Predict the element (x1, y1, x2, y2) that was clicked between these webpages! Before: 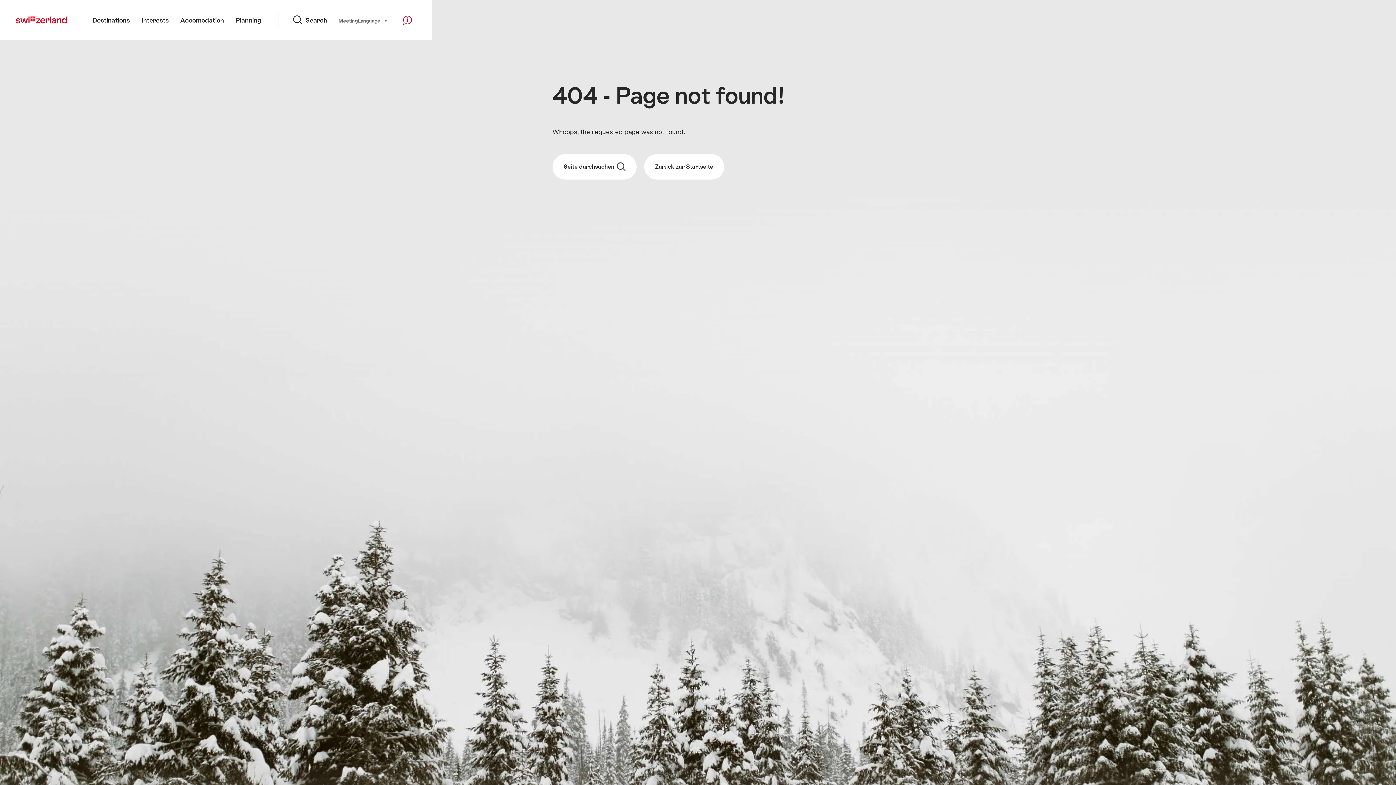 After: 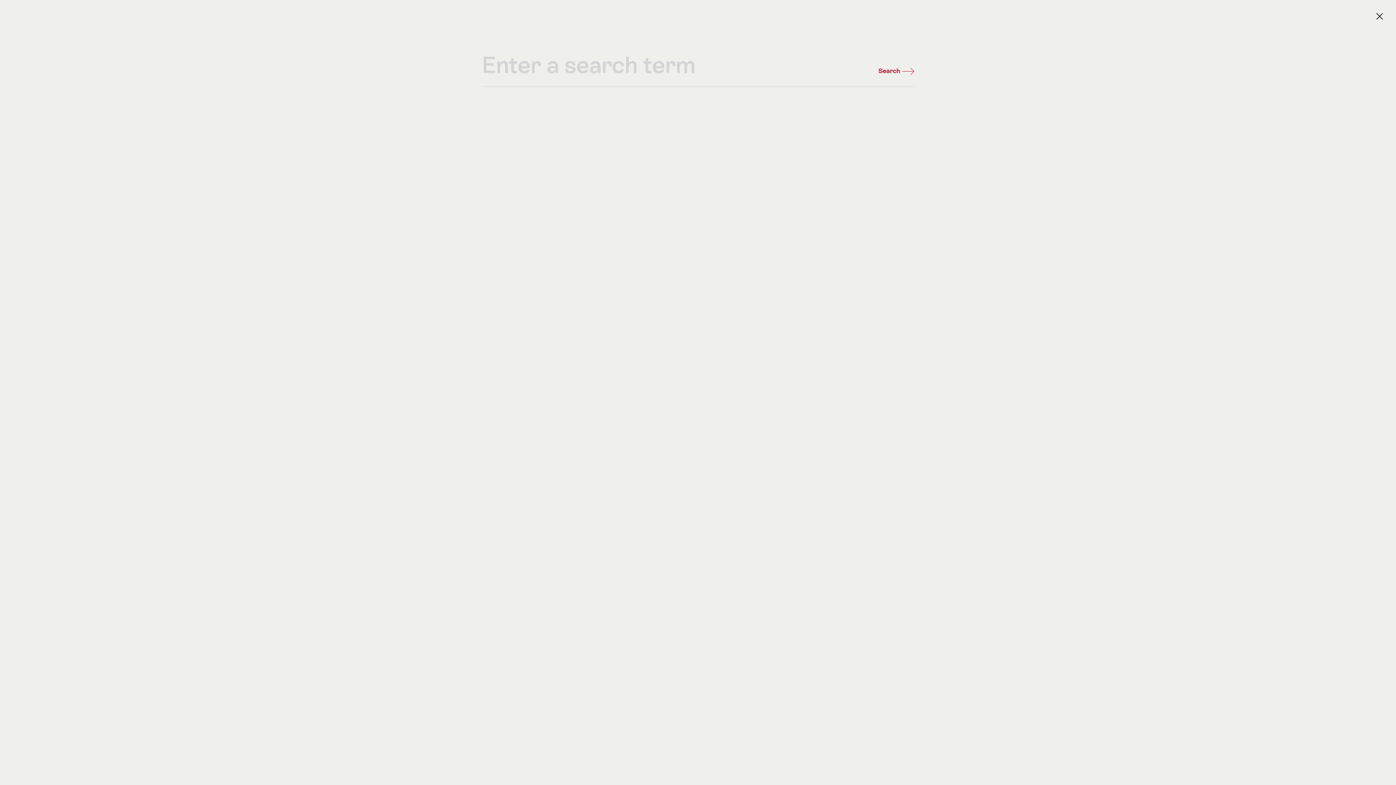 Action: bbox: (552, 154, 636, 179) label: Seite durchsuchen 